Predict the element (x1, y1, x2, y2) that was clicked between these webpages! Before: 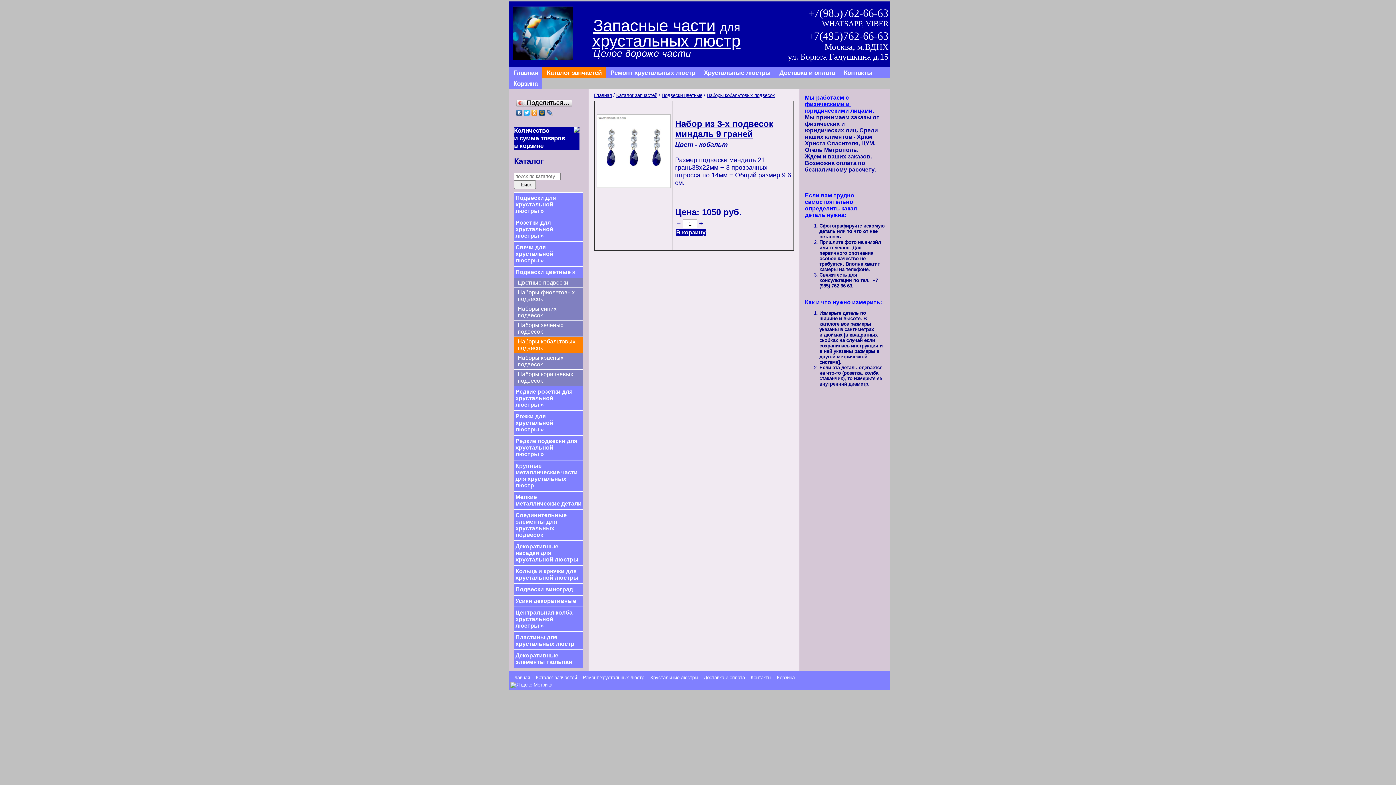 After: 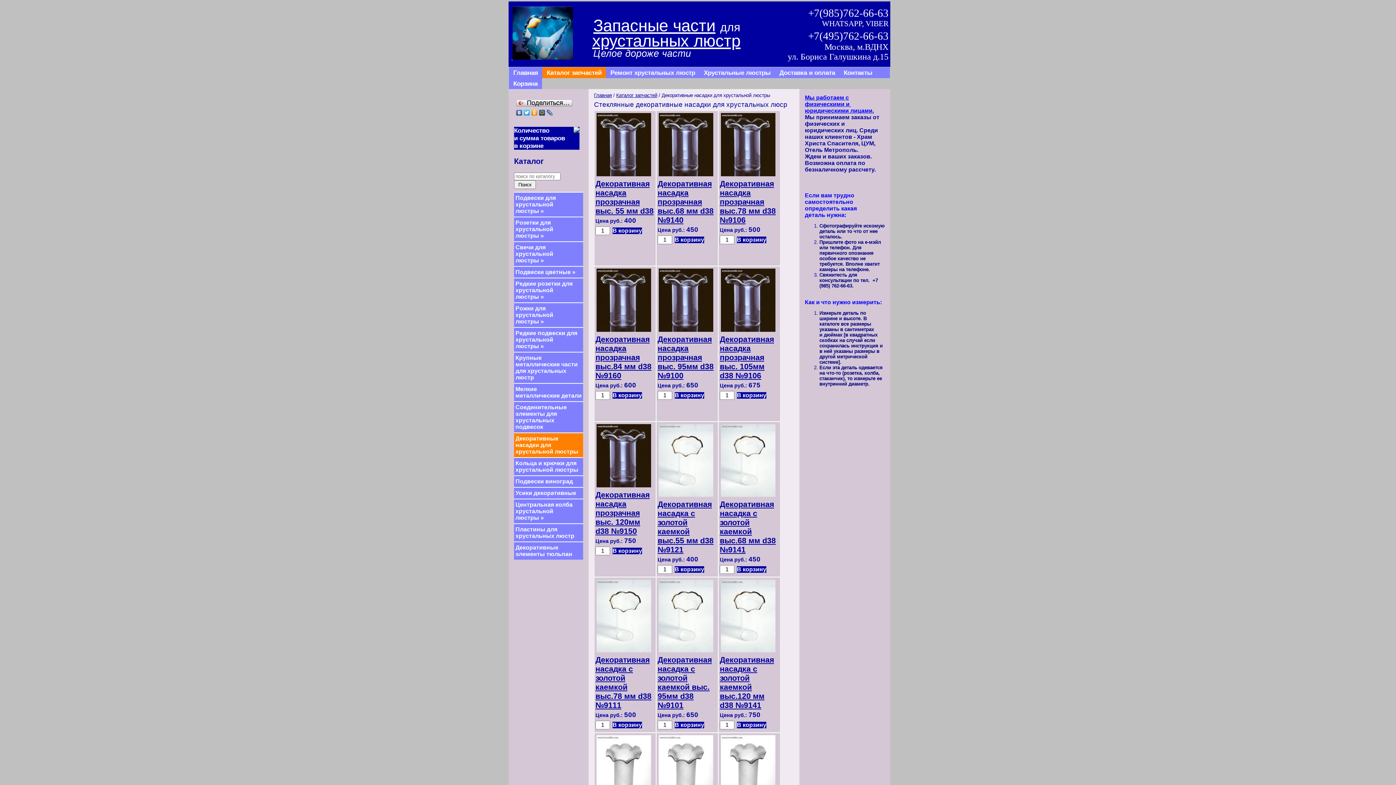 Action: label: Декоративные насадки для хрустальной люстры bbox: (514, 540, 583, 565)